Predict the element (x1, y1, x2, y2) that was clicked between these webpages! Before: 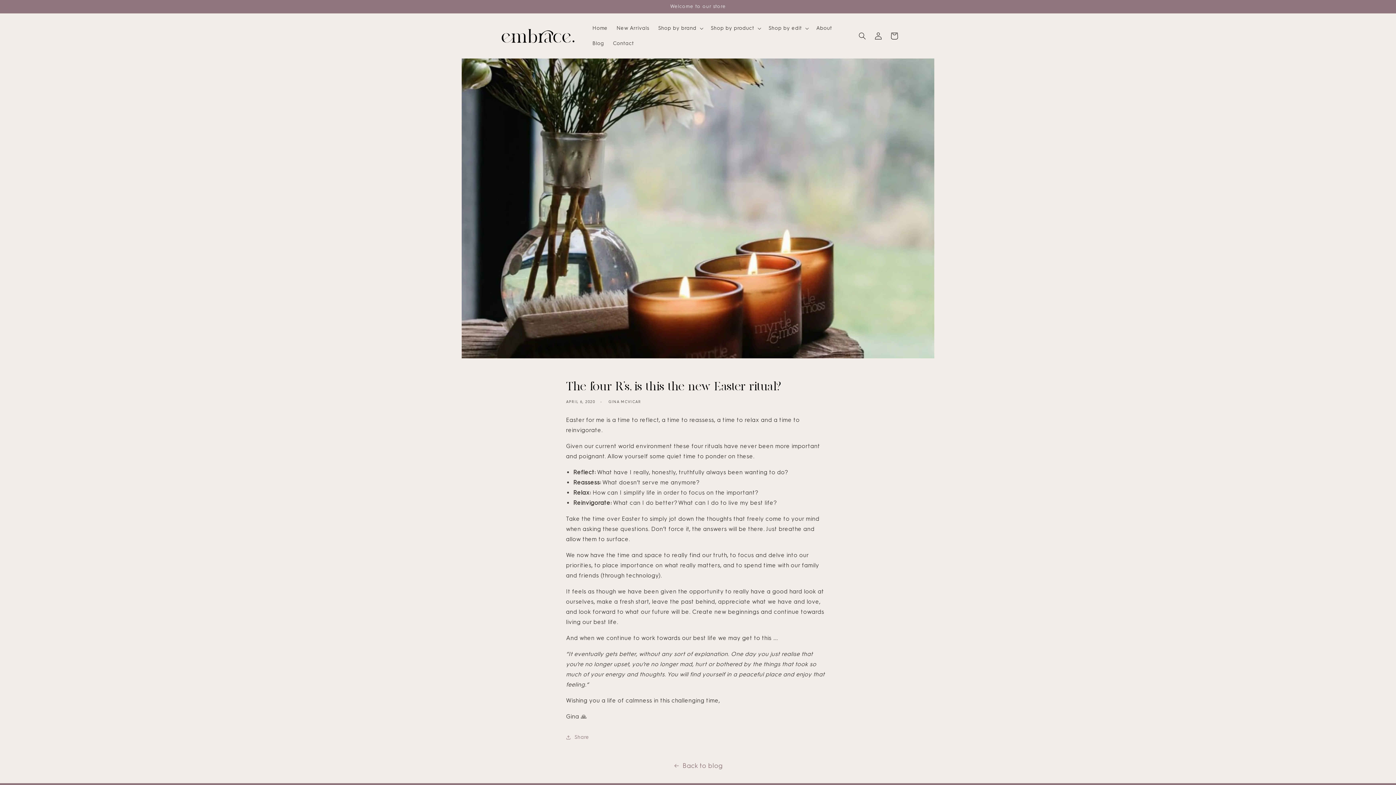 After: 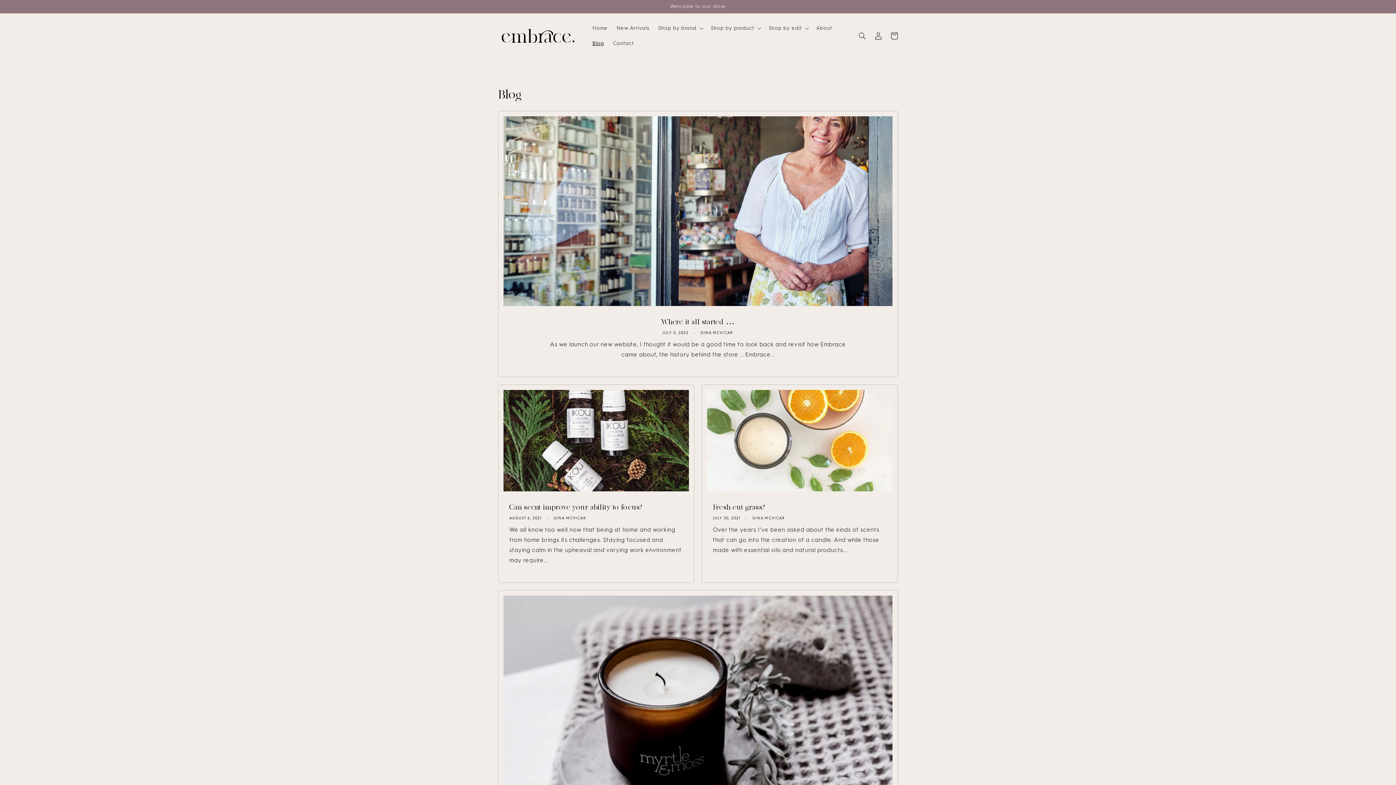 Action: bbox: (588, 36, 608, 51) label: Blog